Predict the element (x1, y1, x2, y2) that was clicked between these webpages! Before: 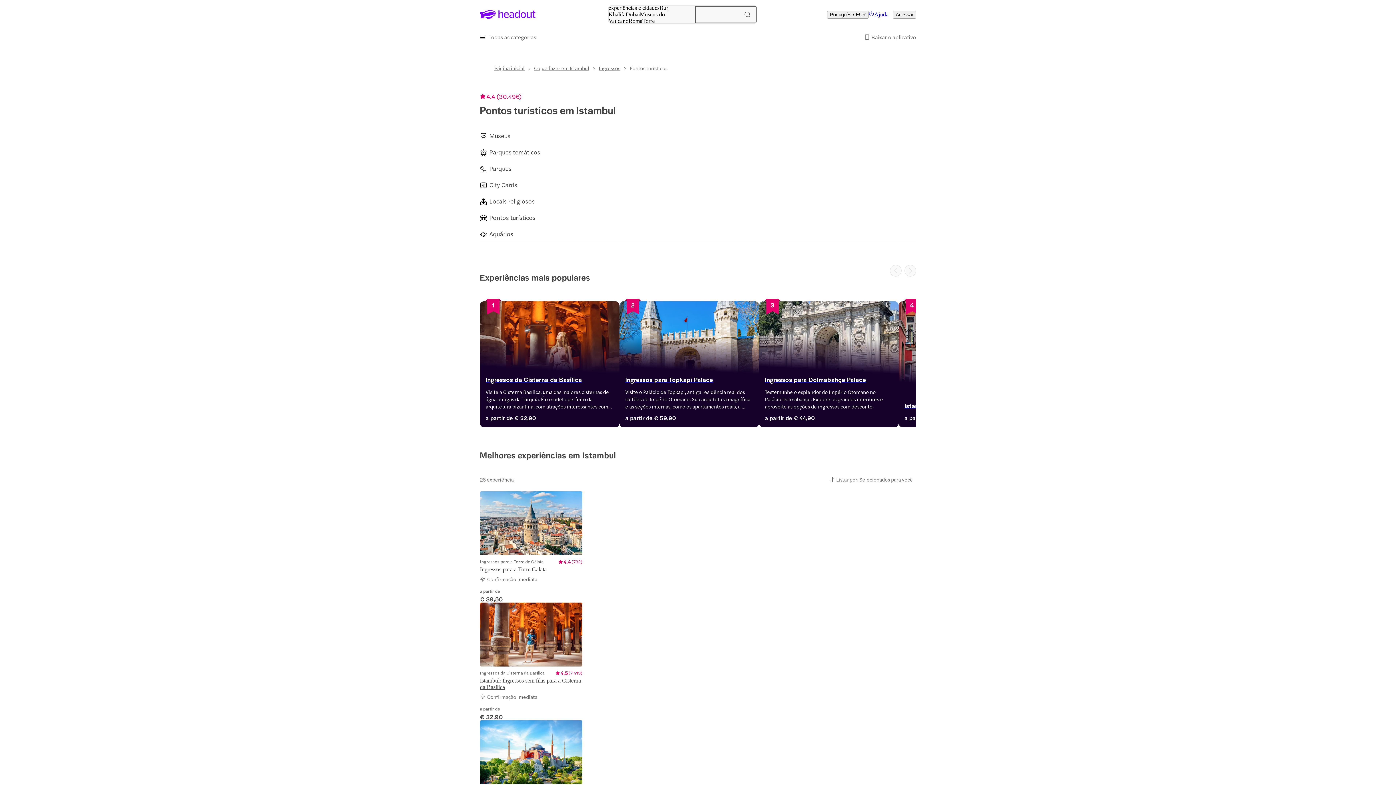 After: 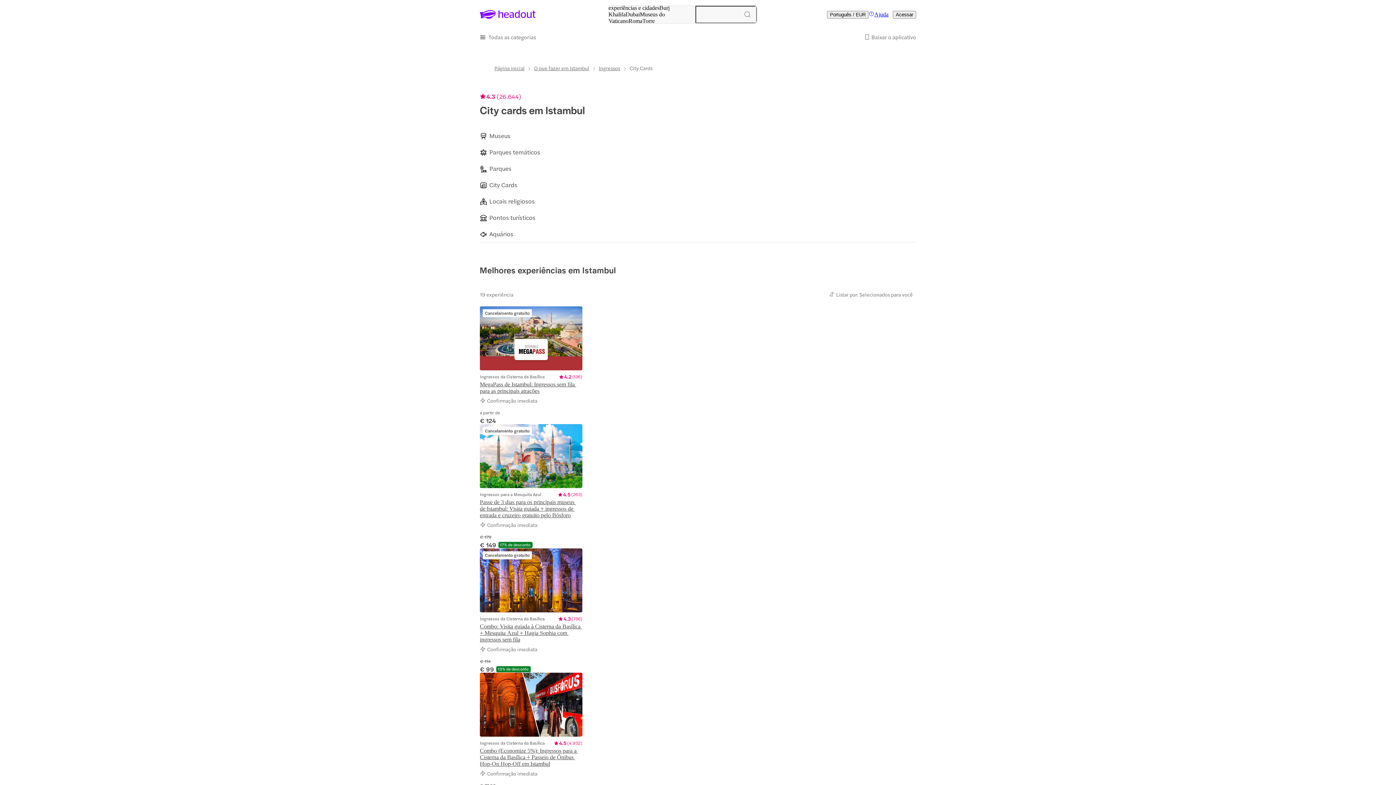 Action: bbox: (480, 176, 526, 193) label: Slide 4 of 7